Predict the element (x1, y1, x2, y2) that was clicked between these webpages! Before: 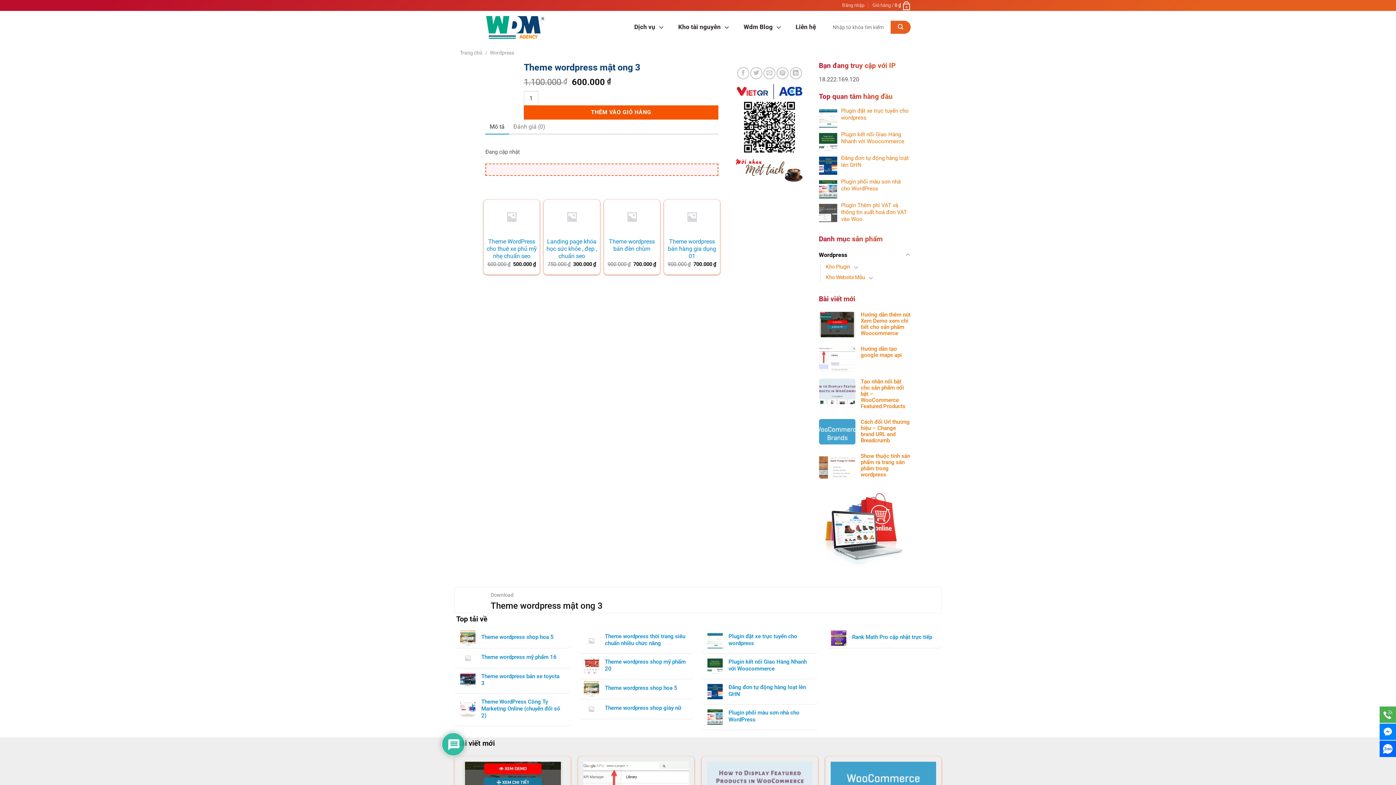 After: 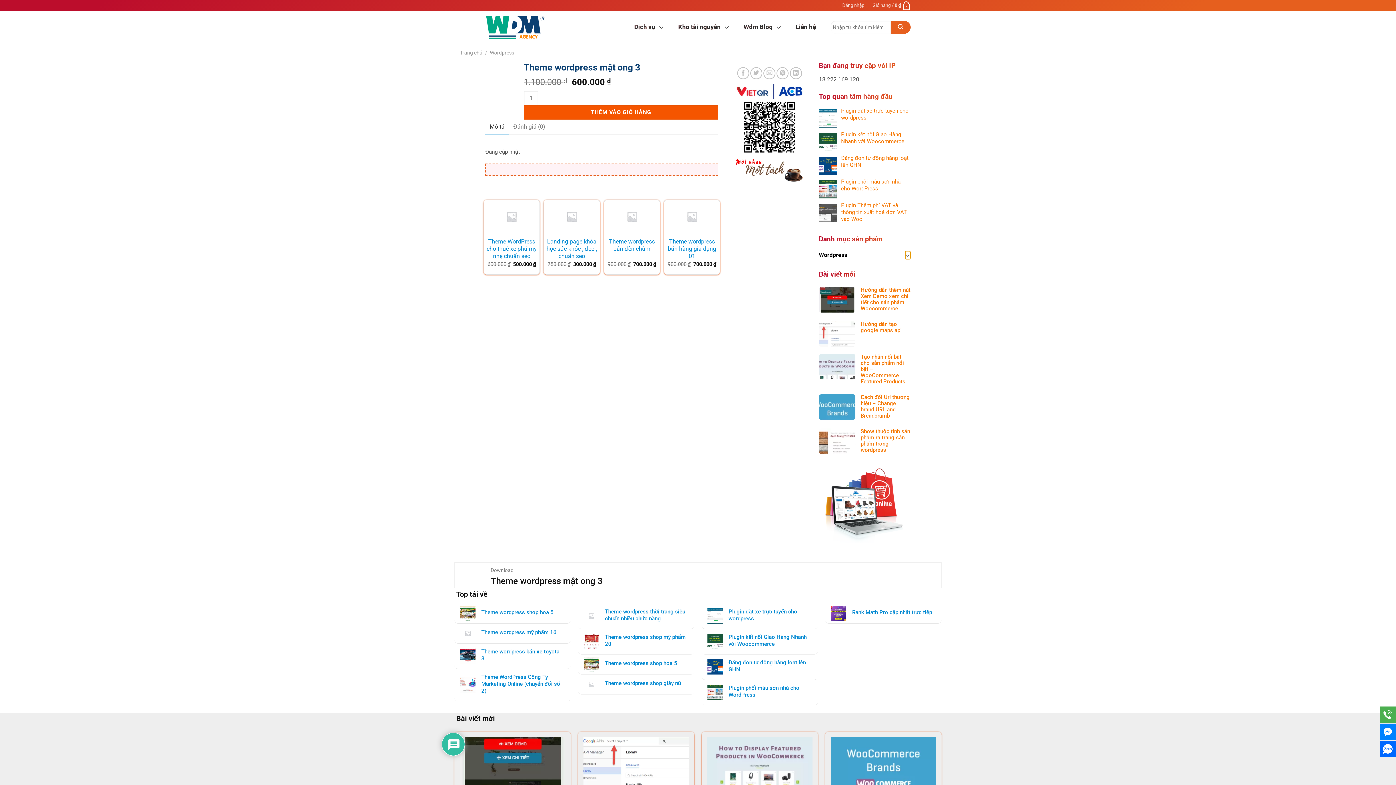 Action: label: Chuyển đổi bbox: (905, 250, 910, 259)